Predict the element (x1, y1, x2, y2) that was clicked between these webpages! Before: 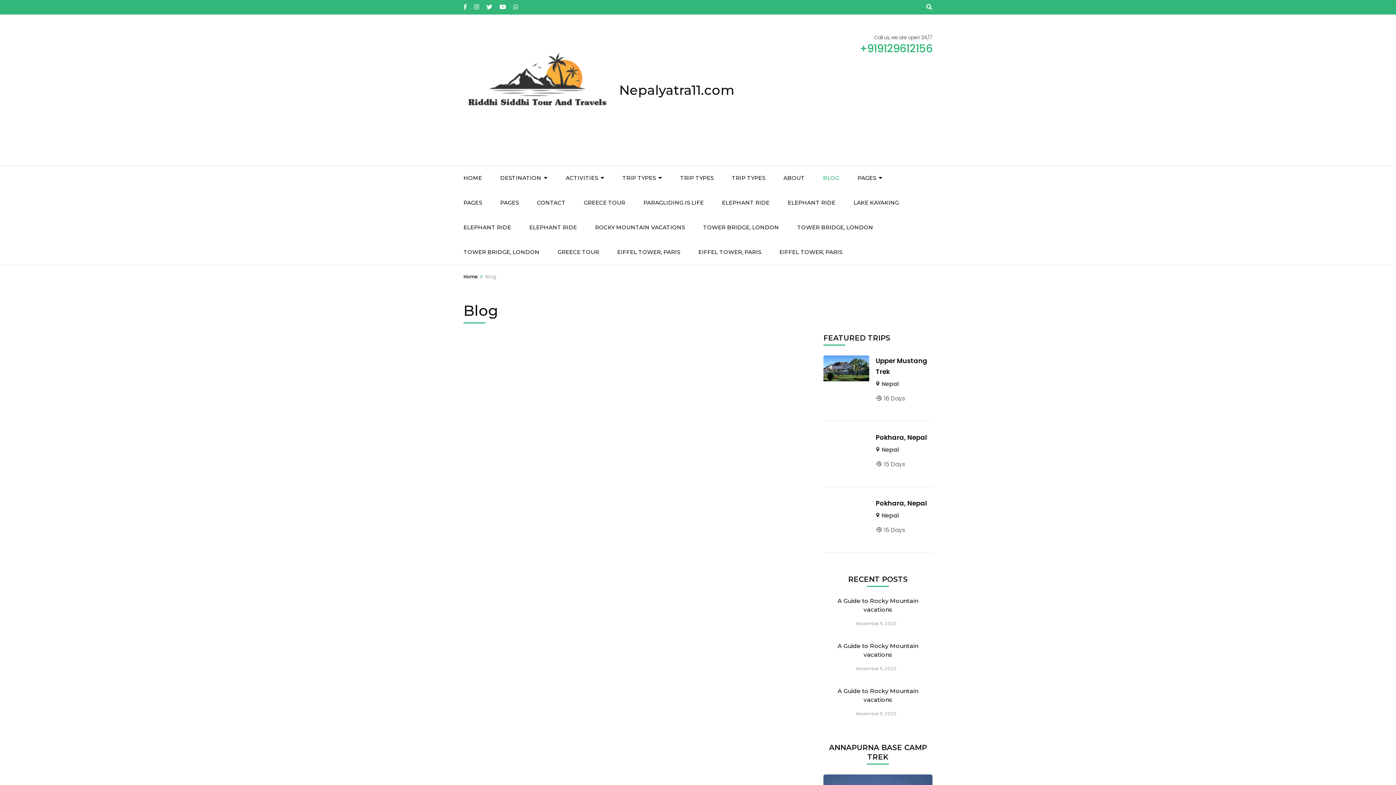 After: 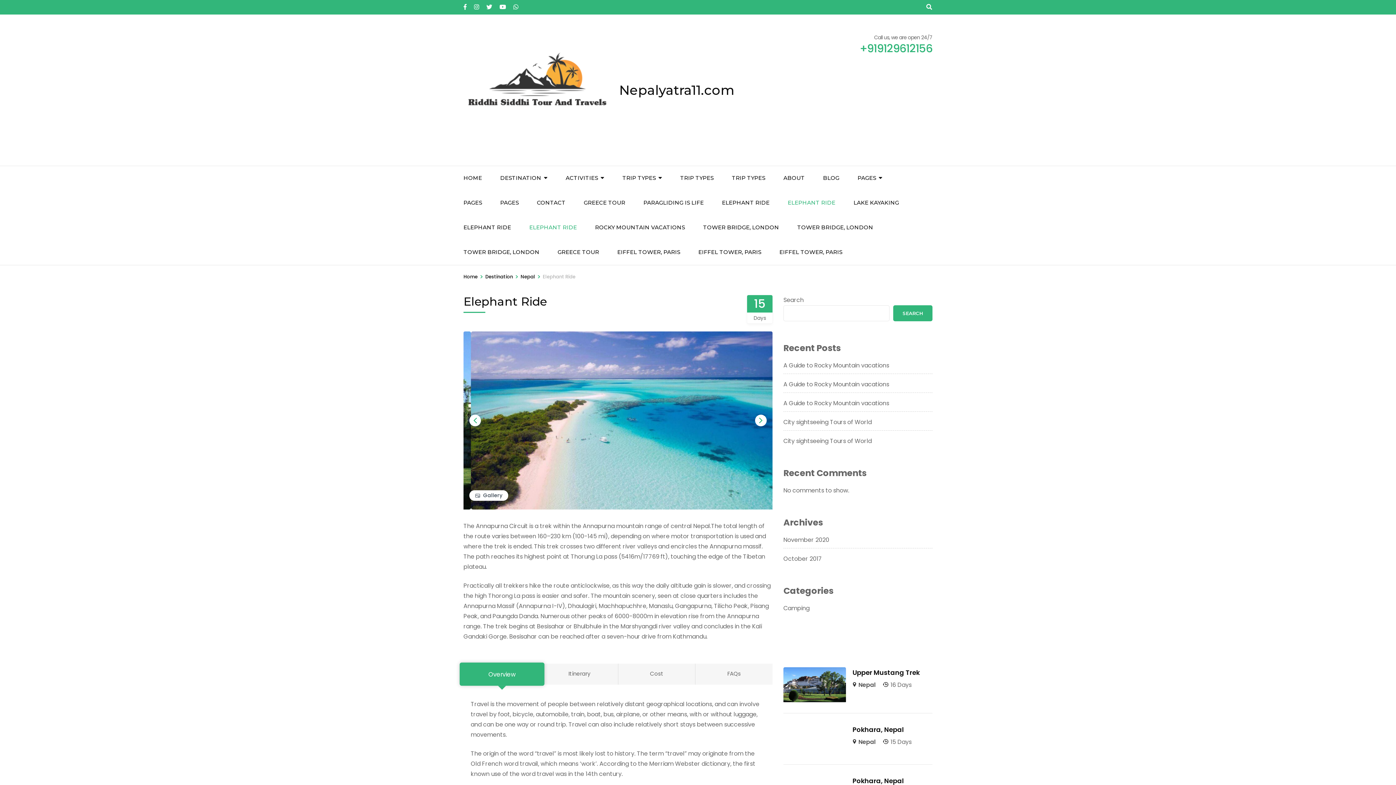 Action: label: ELEPHANT RIDE bbox: (788, 190, 835, 215)